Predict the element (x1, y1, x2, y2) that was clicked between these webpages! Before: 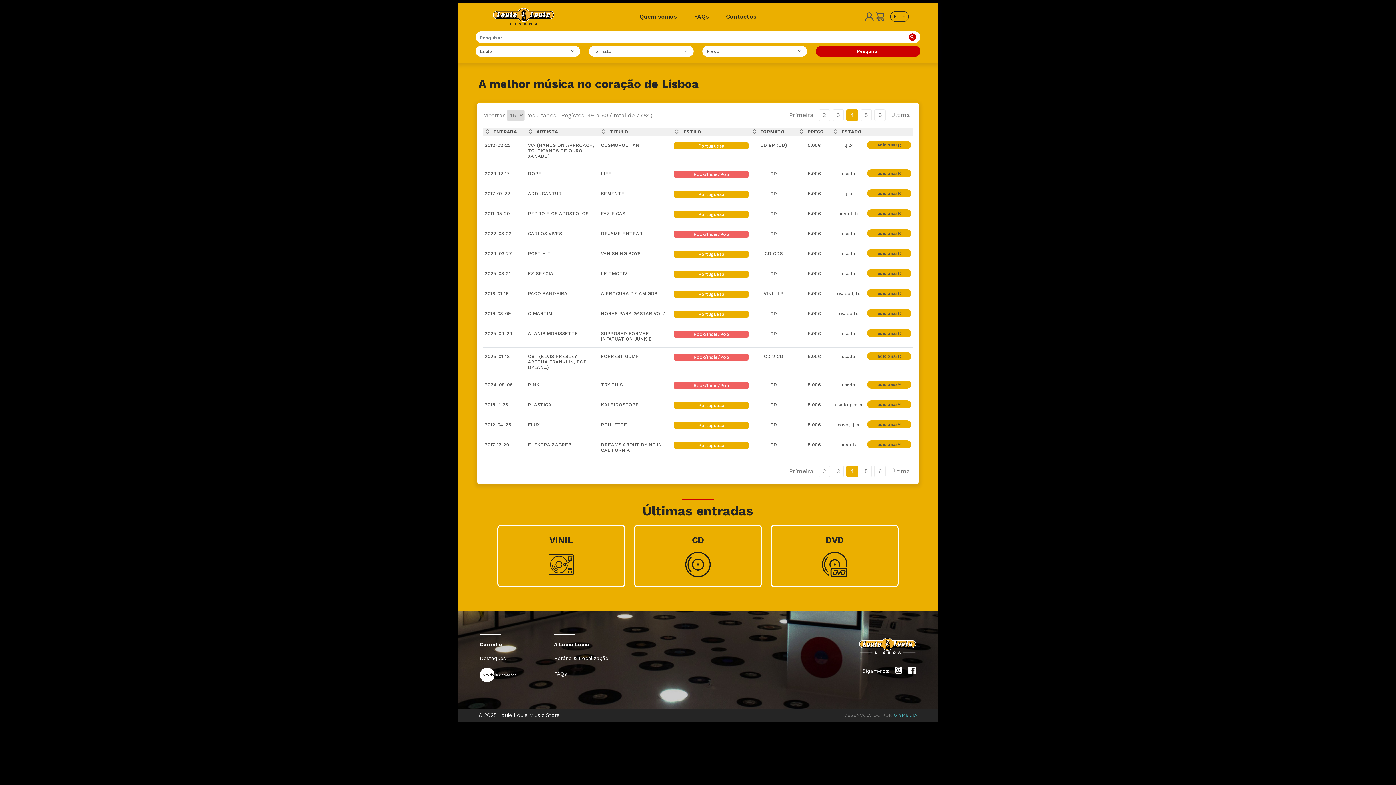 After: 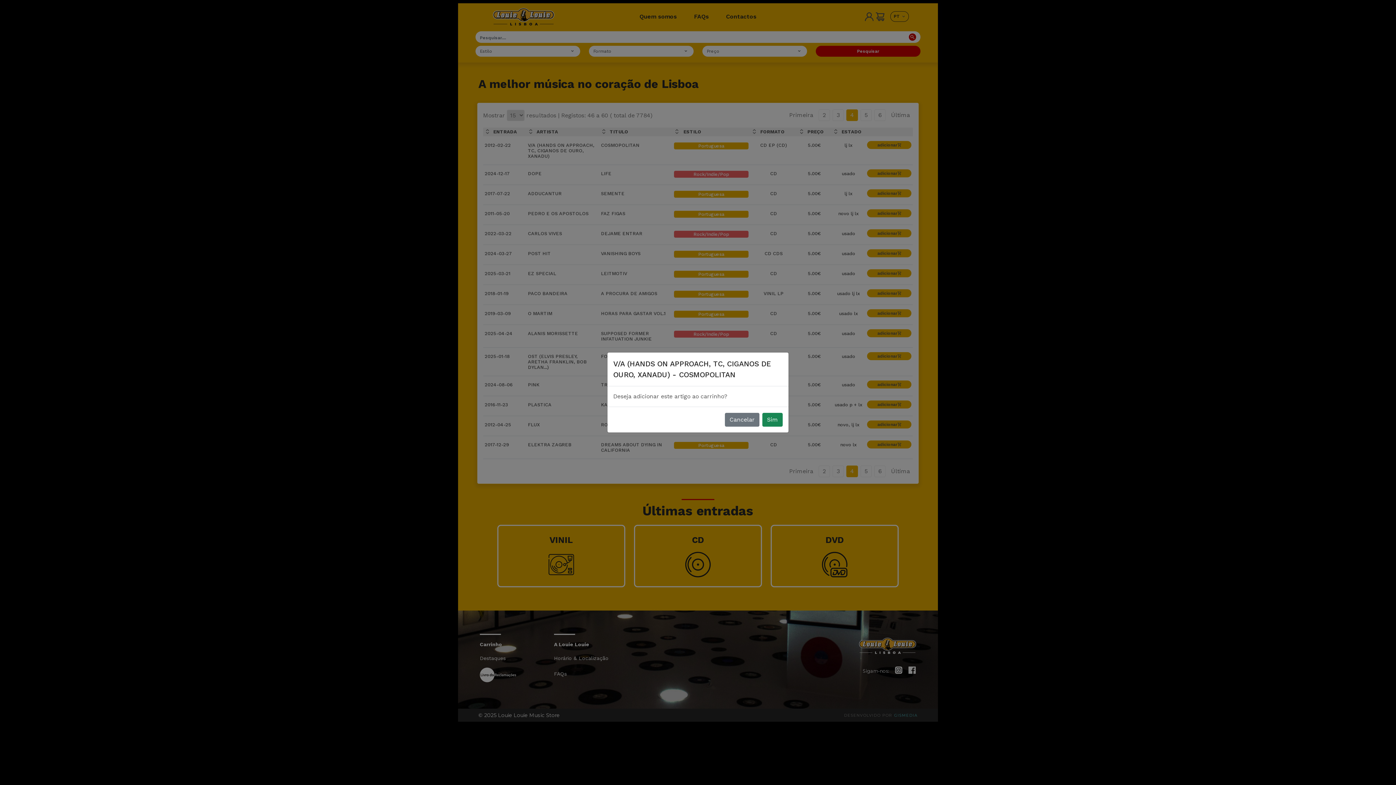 Action: label: adicionar bbox: (867, 141, 911, 149)